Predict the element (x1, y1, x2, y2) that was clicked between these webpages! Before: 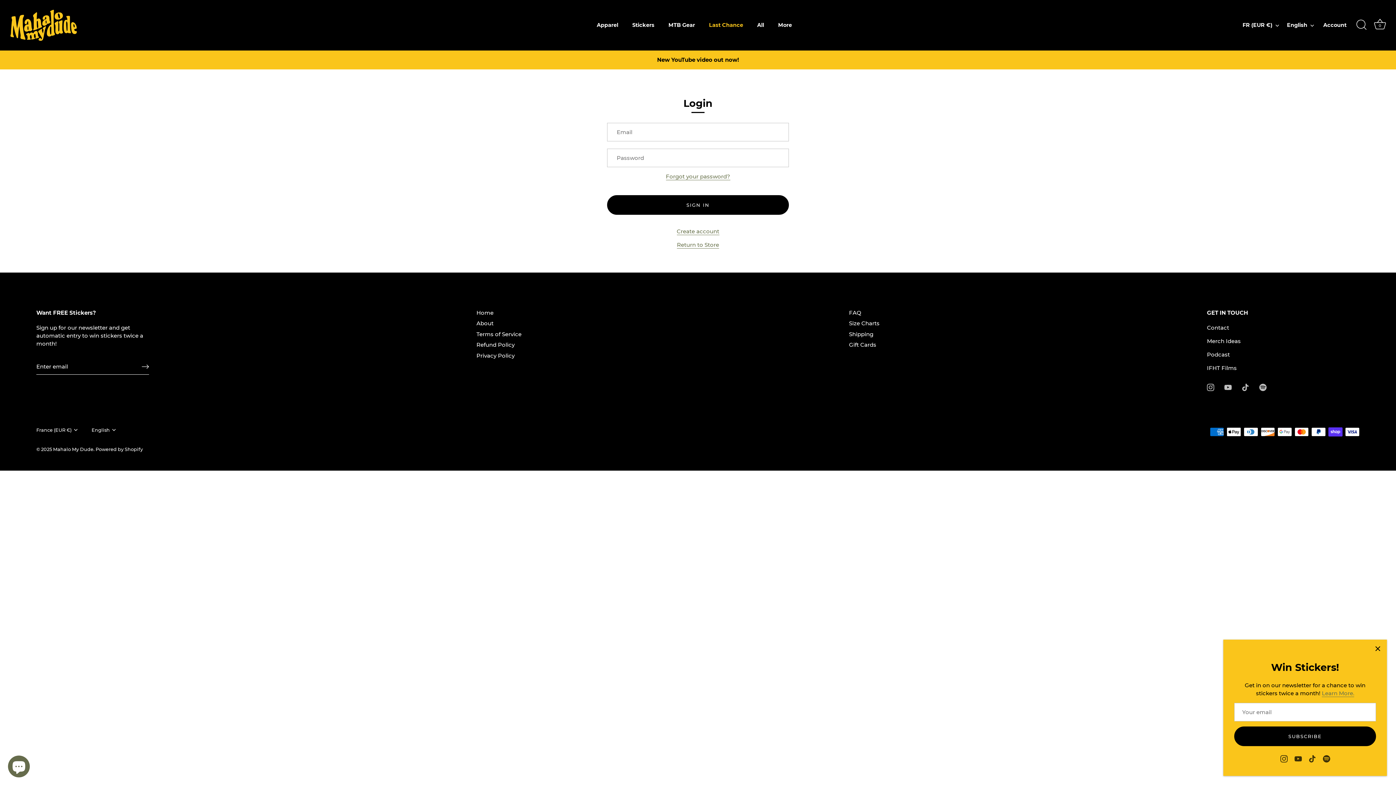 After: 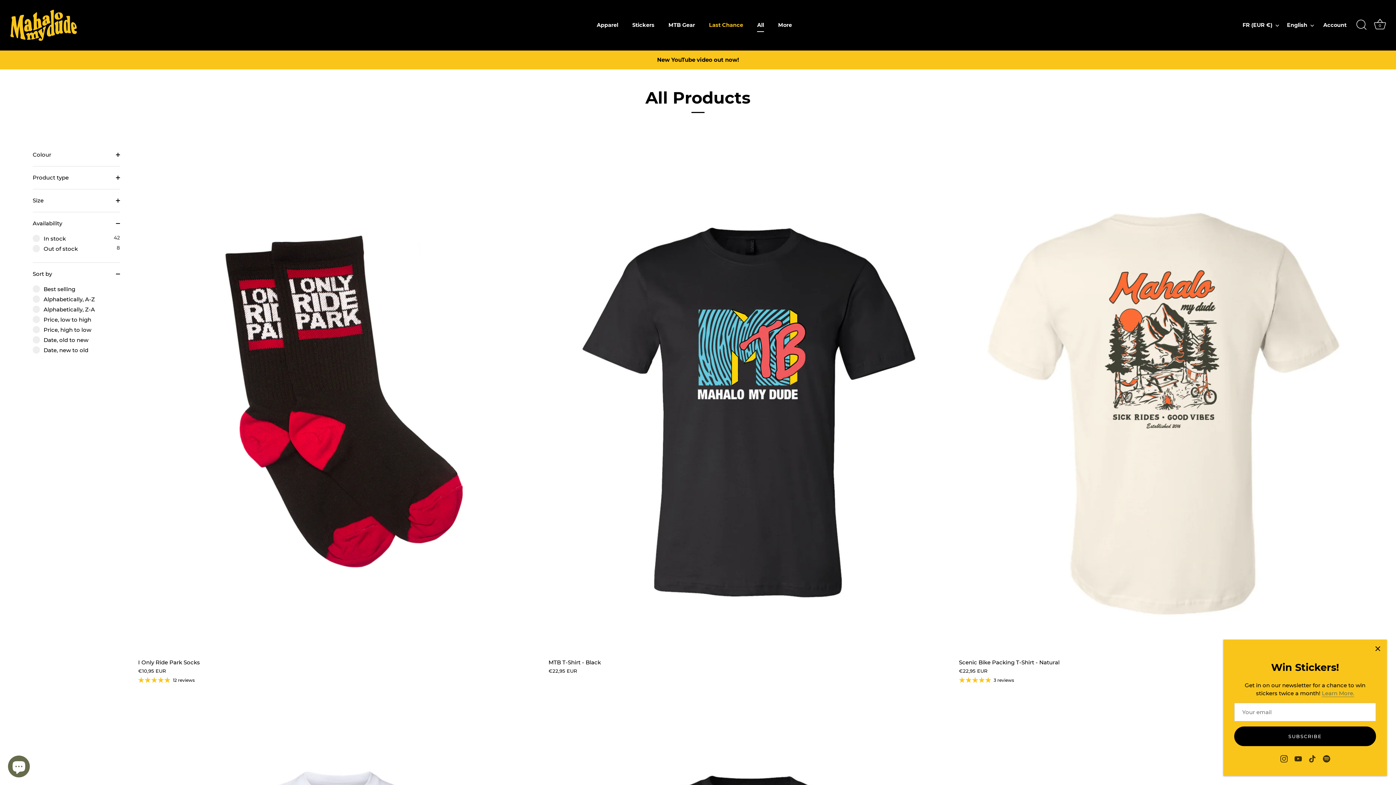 Action: label: All bbox: (751, 18, 770, 31)